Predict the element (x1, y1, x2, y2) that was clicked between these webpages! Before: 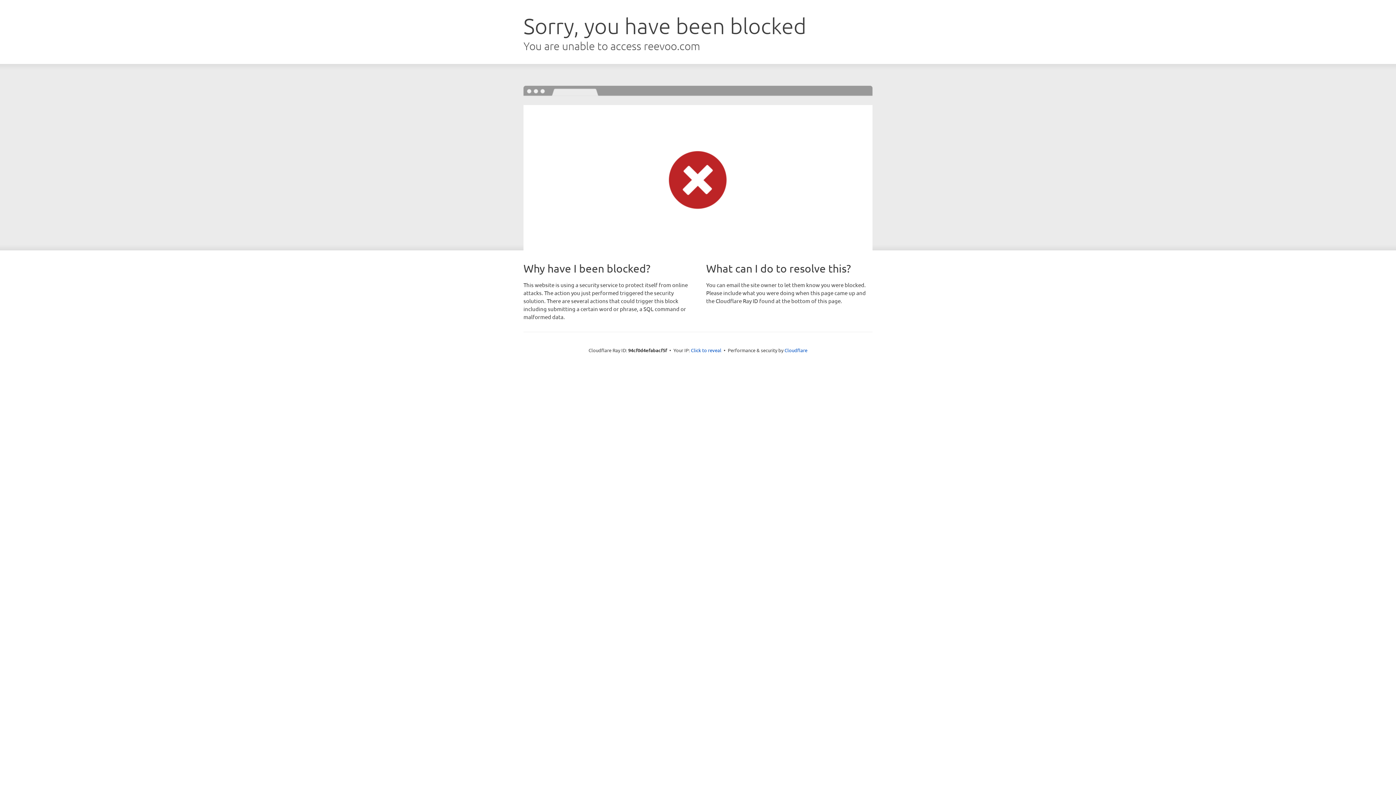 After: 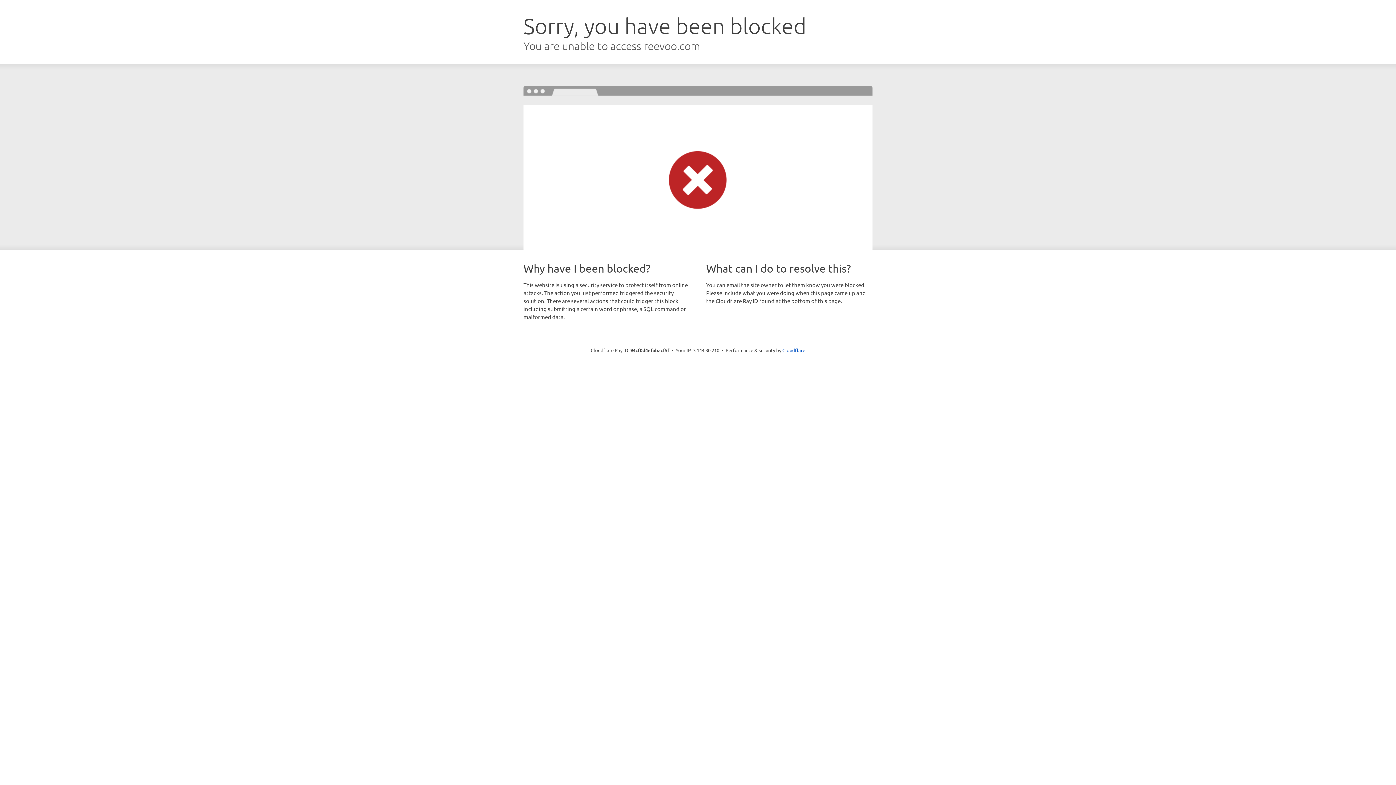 Action: label: Click to reveal bbox: (691, 346, 721, 353)